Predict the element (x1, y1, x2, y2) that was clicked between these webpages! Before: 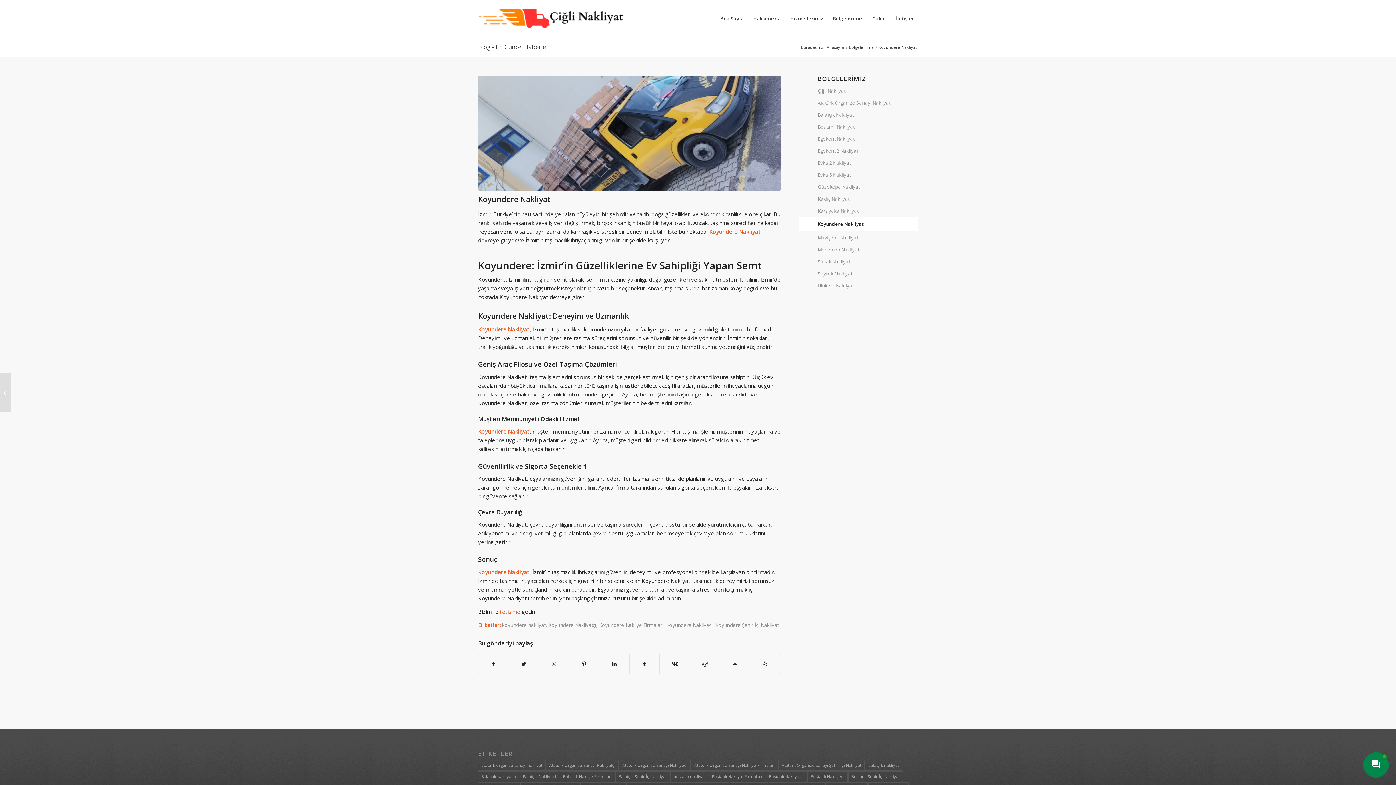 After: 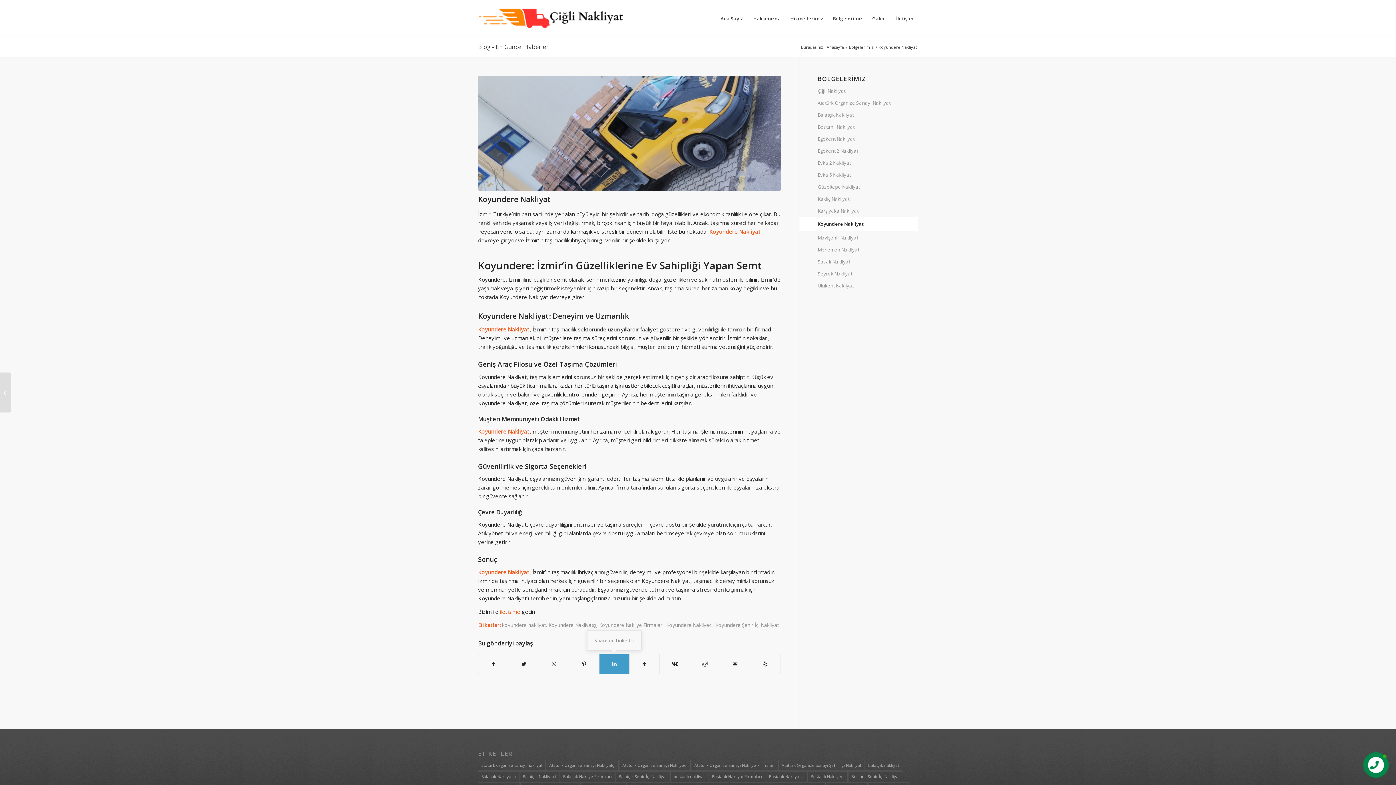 Action: bbox: (599, 654, 629, 674) label: Share on LinkedIn